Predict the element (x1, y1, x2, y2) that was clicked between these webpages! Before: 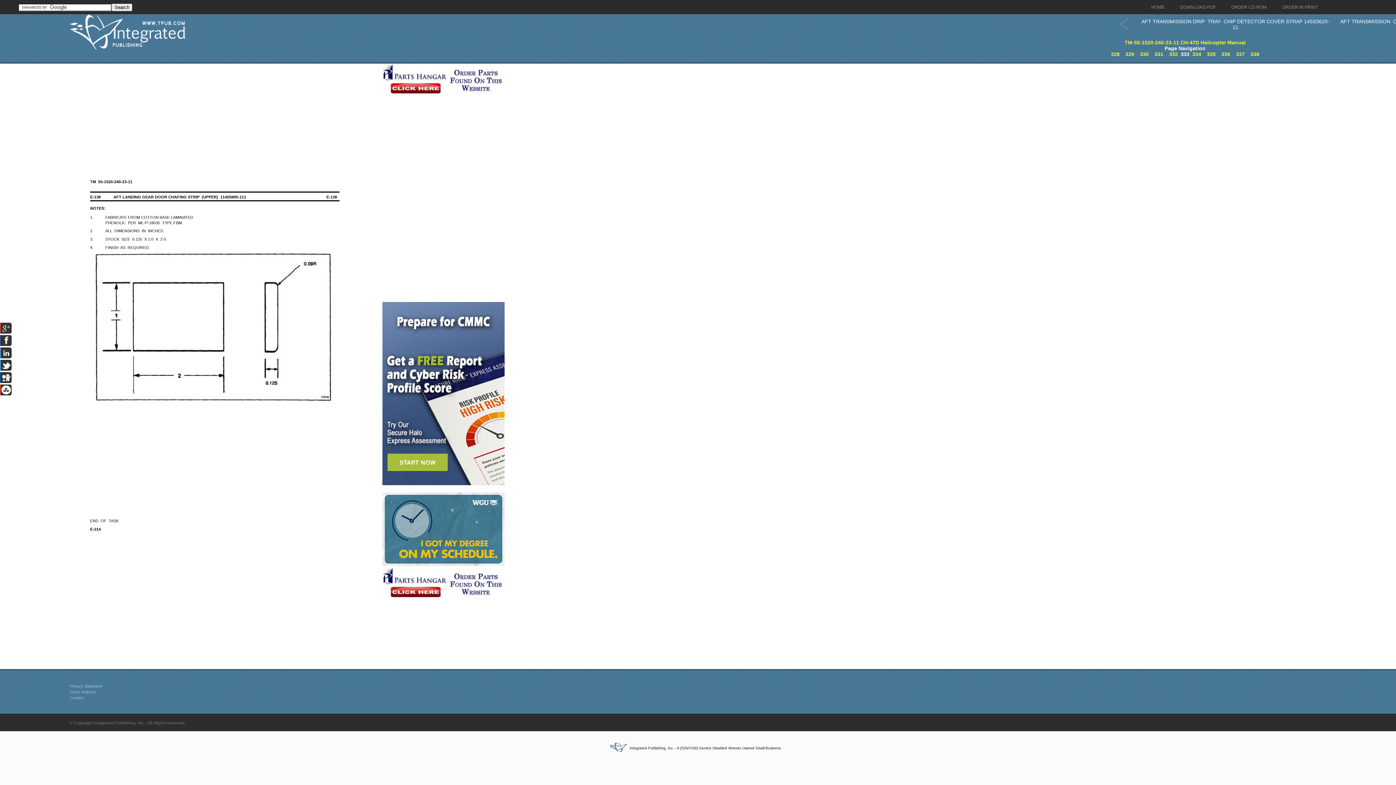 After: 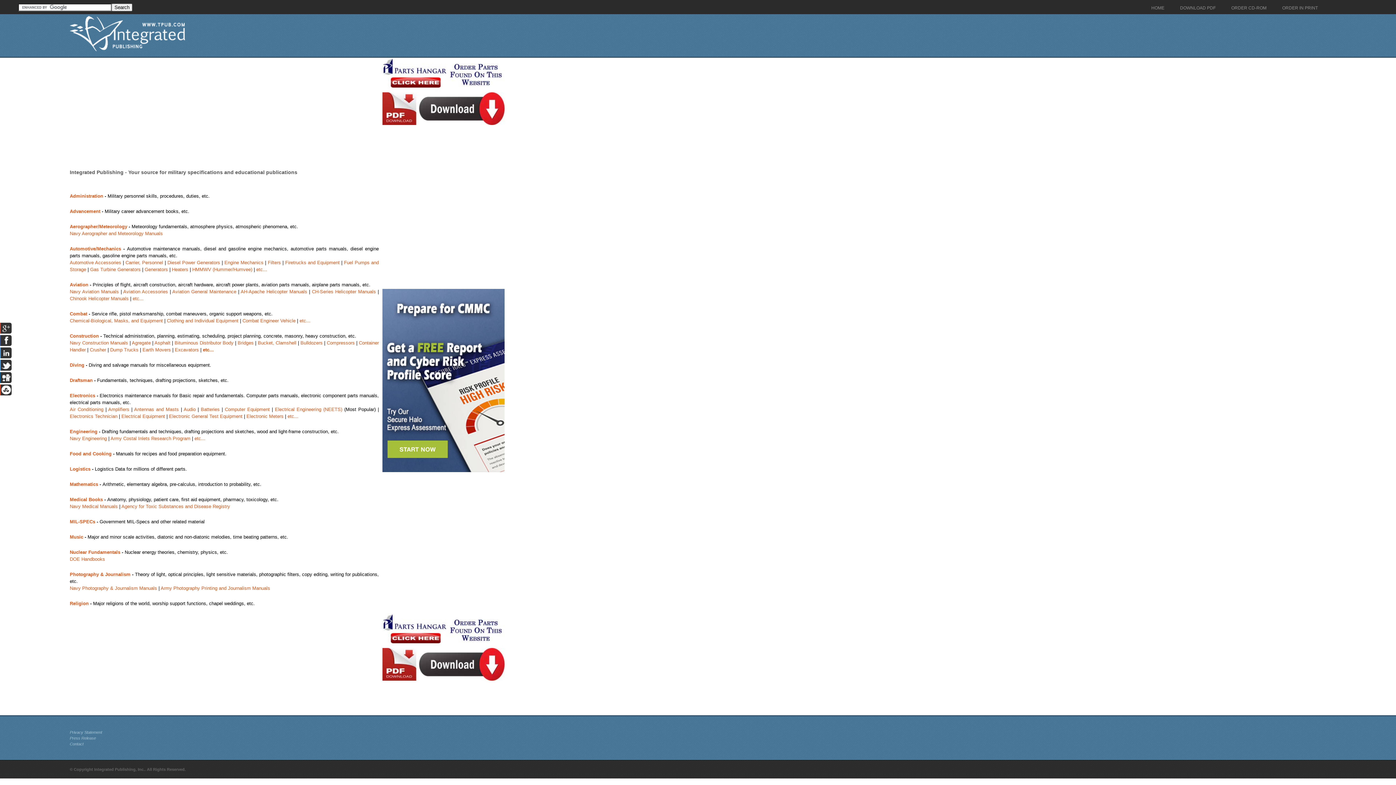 Action: label: HOME bbox: (1148, 2, 1168, 12)